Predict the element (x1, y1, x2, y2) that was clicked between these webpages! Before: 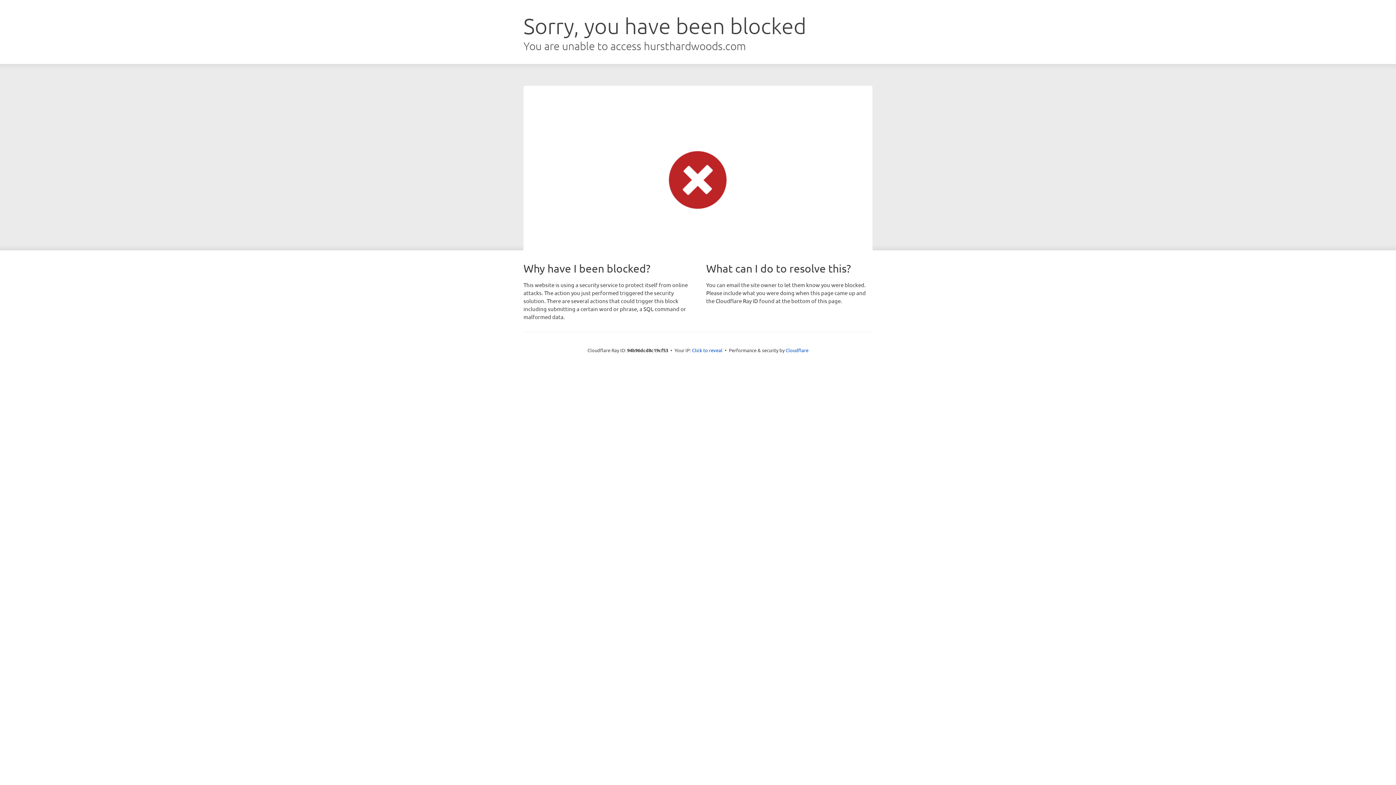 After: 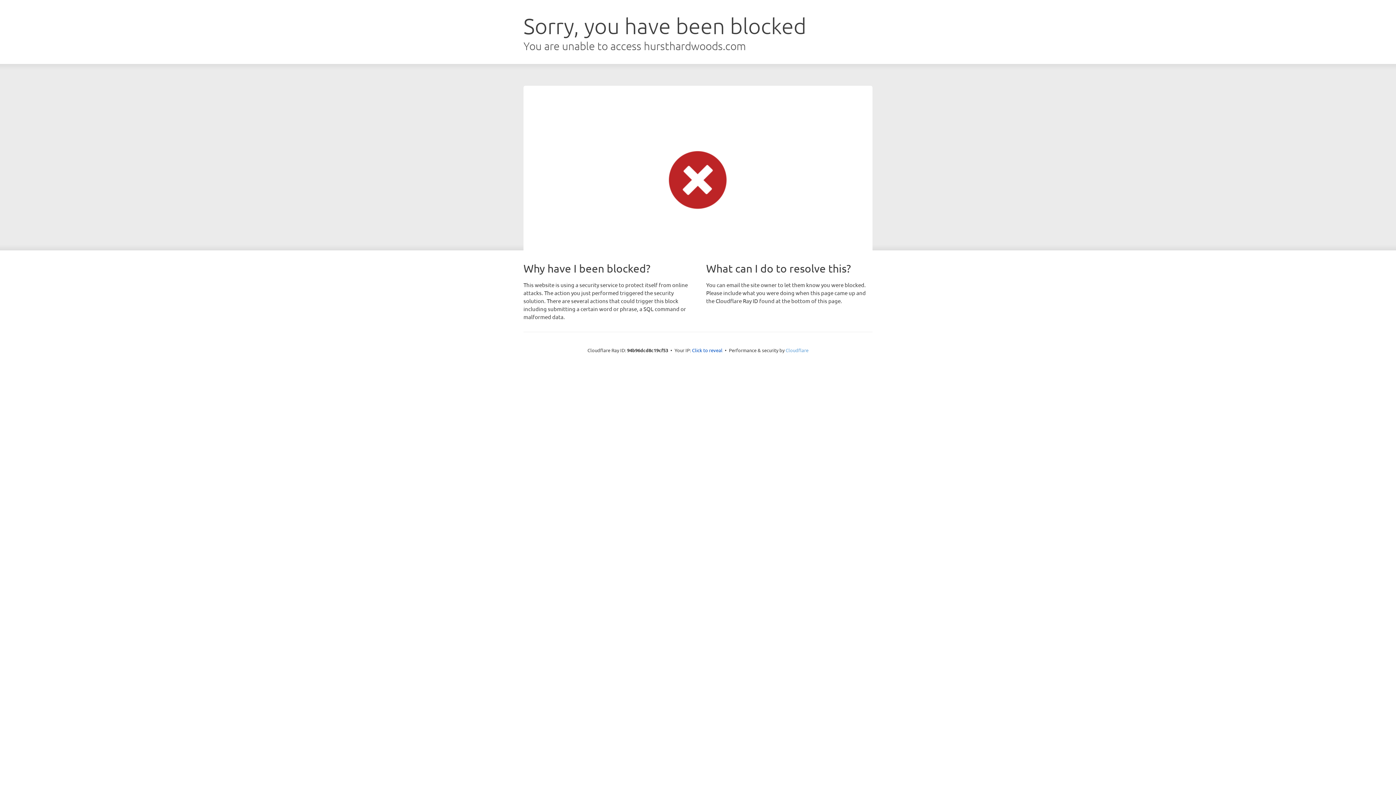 Action: bbox: (785, 347, 808, 353) label: Cloudflare